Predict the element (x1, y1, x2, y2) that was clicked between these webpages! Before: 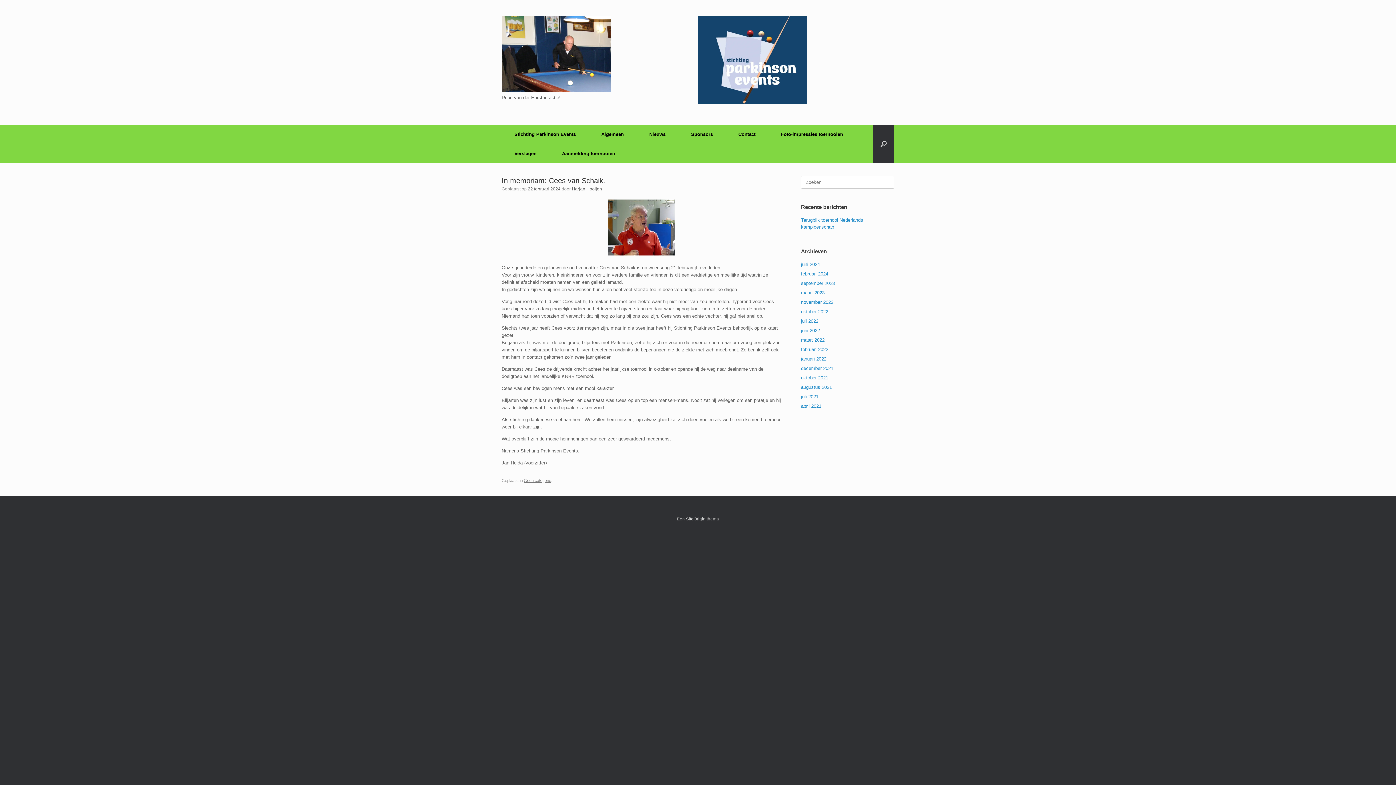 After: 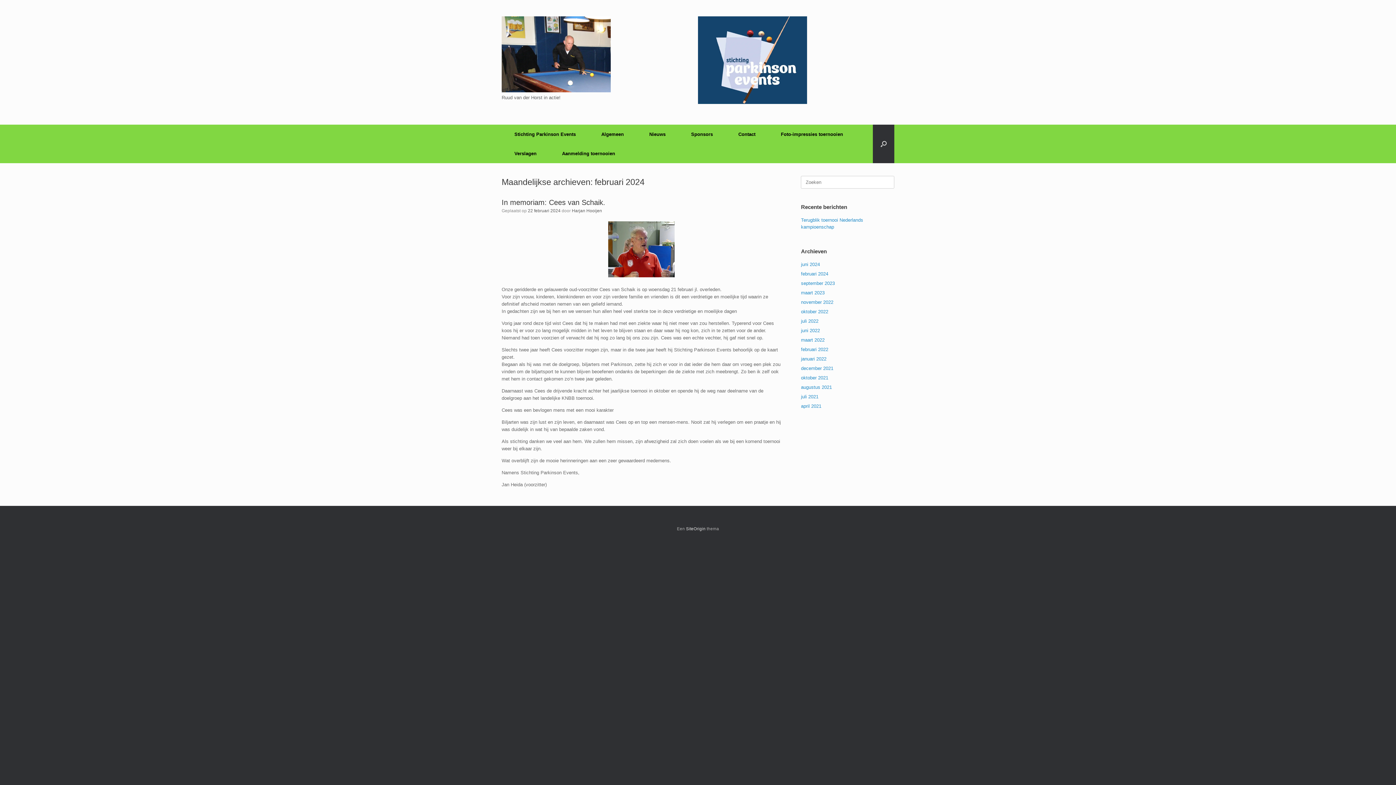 Action: bbox: (801, 271, 828, 276) label: februari 2024